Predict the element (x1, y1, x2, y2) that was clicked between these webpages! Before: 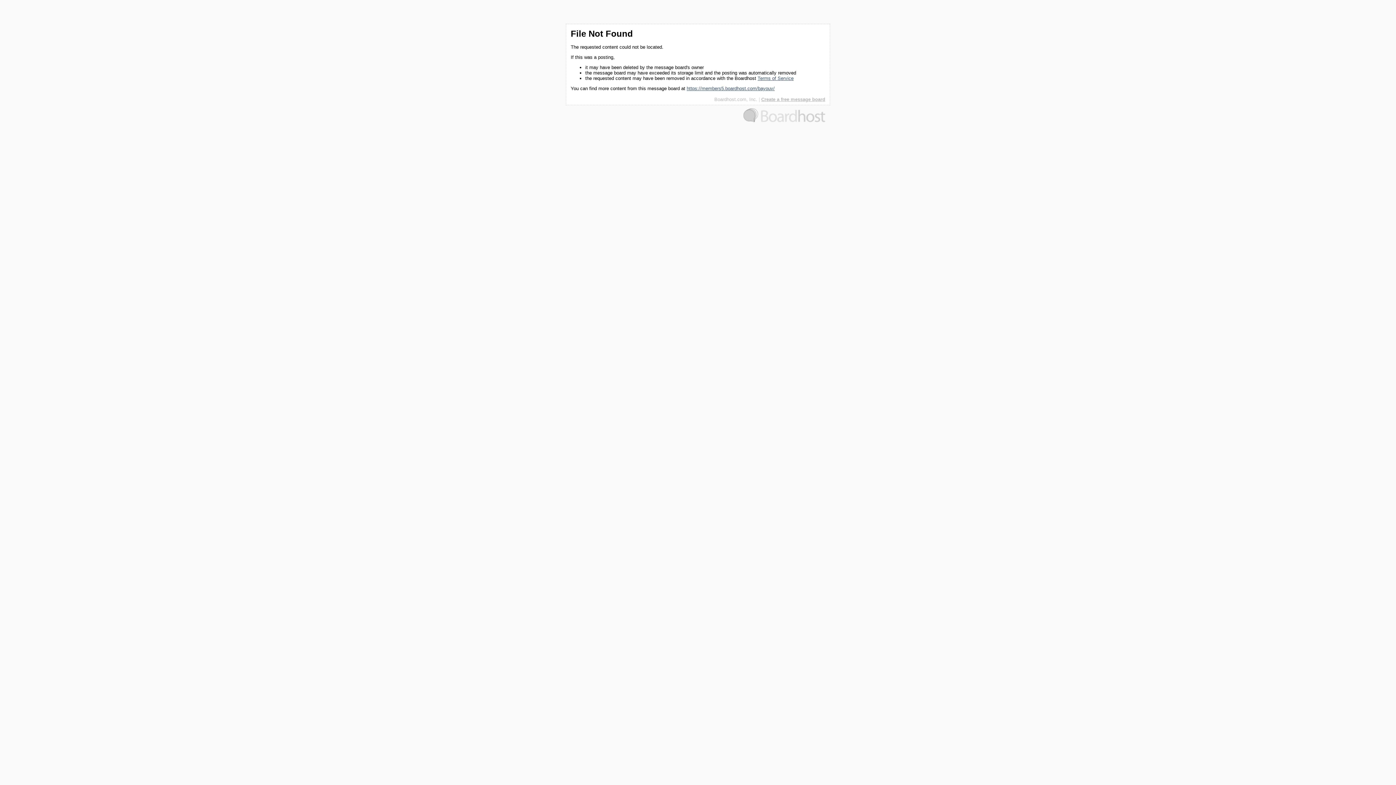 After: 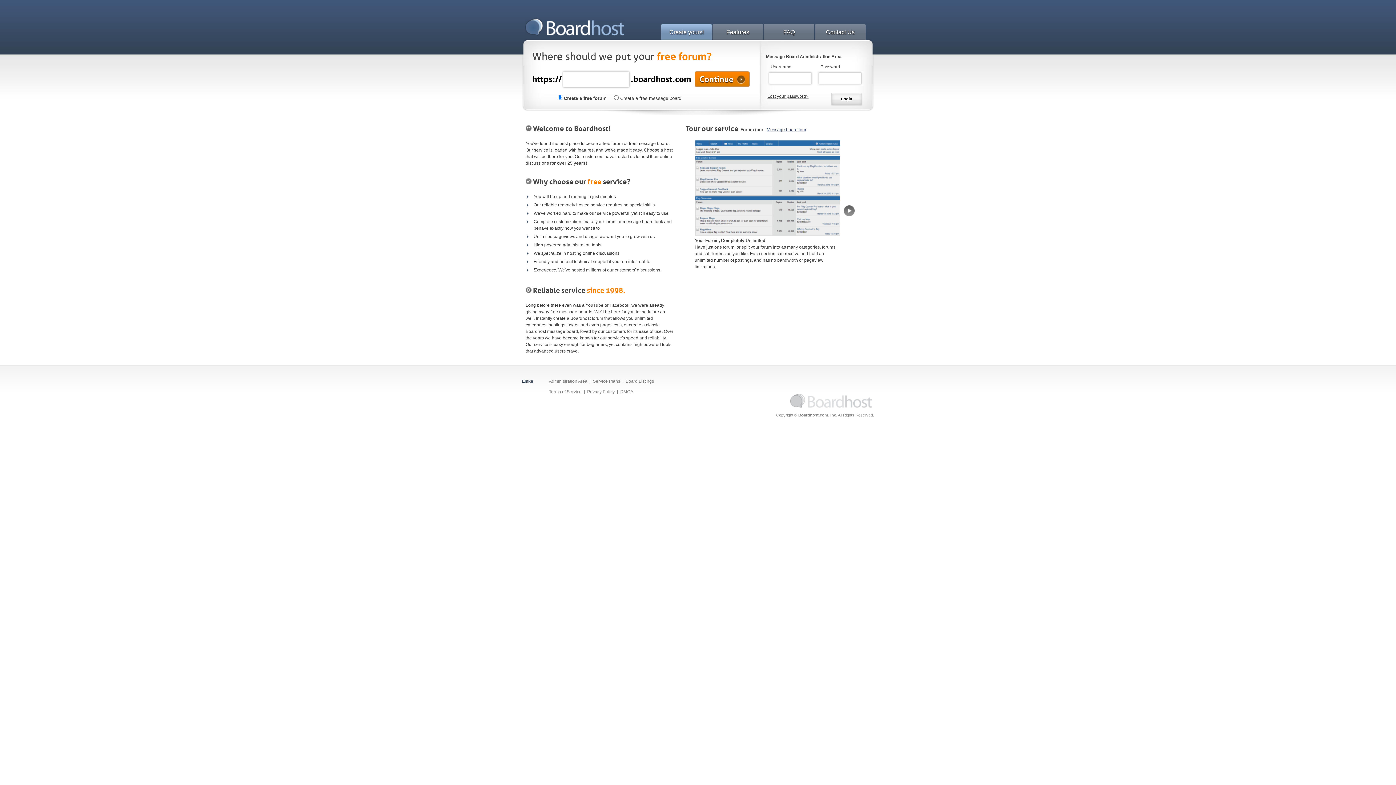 Action: bbox: (743, 118, 825, 123)